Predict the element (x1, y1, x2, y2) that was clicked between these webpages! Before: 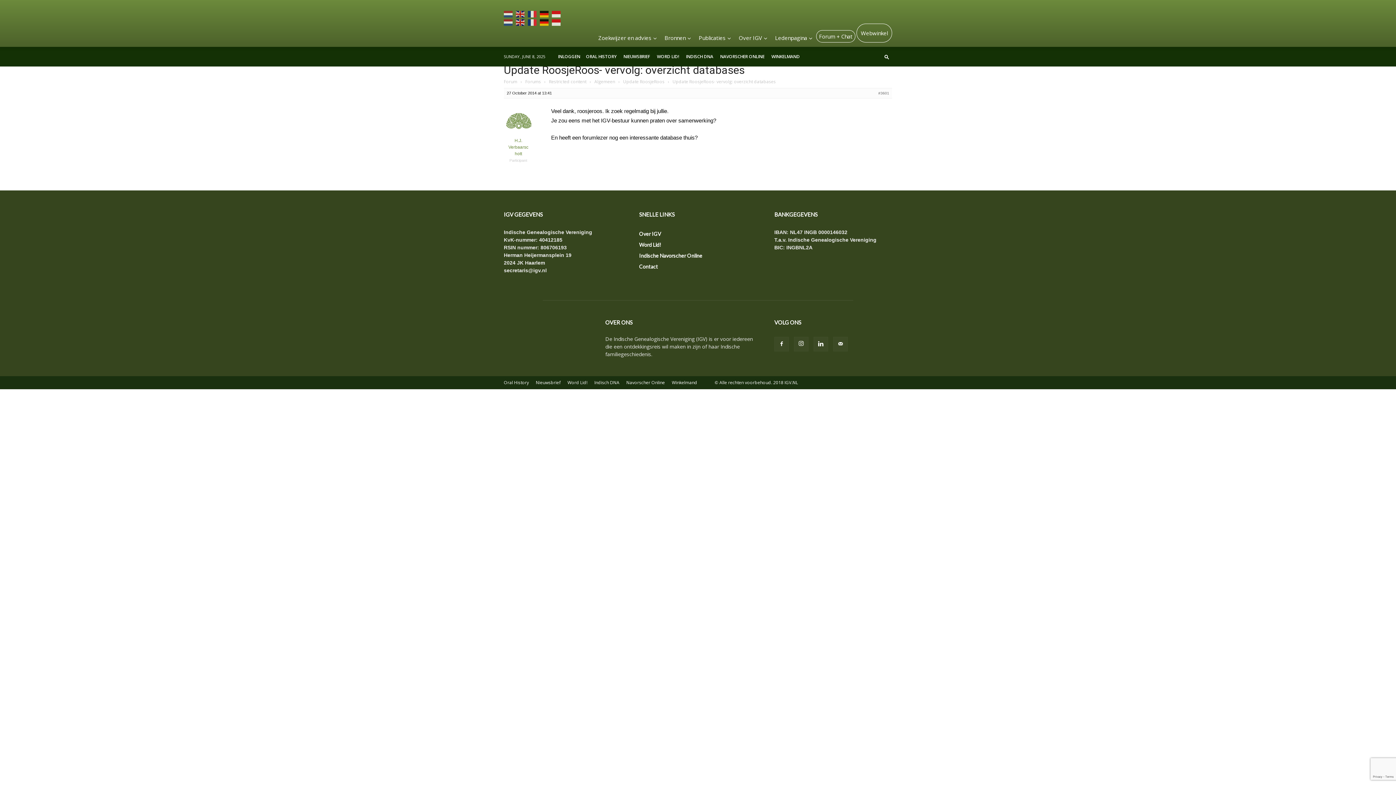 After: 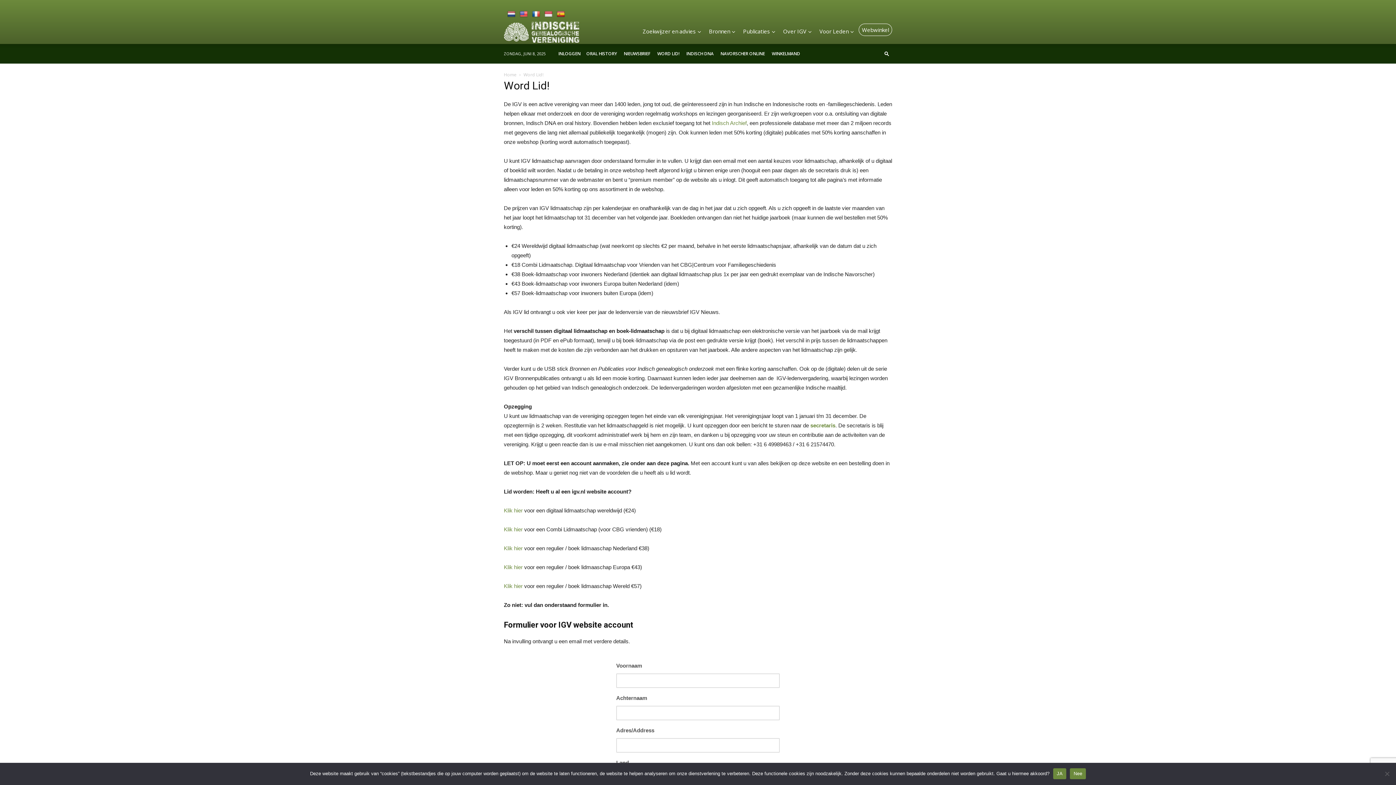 Action: bbox: (657, 53, 679, 59) label: WORD LID!